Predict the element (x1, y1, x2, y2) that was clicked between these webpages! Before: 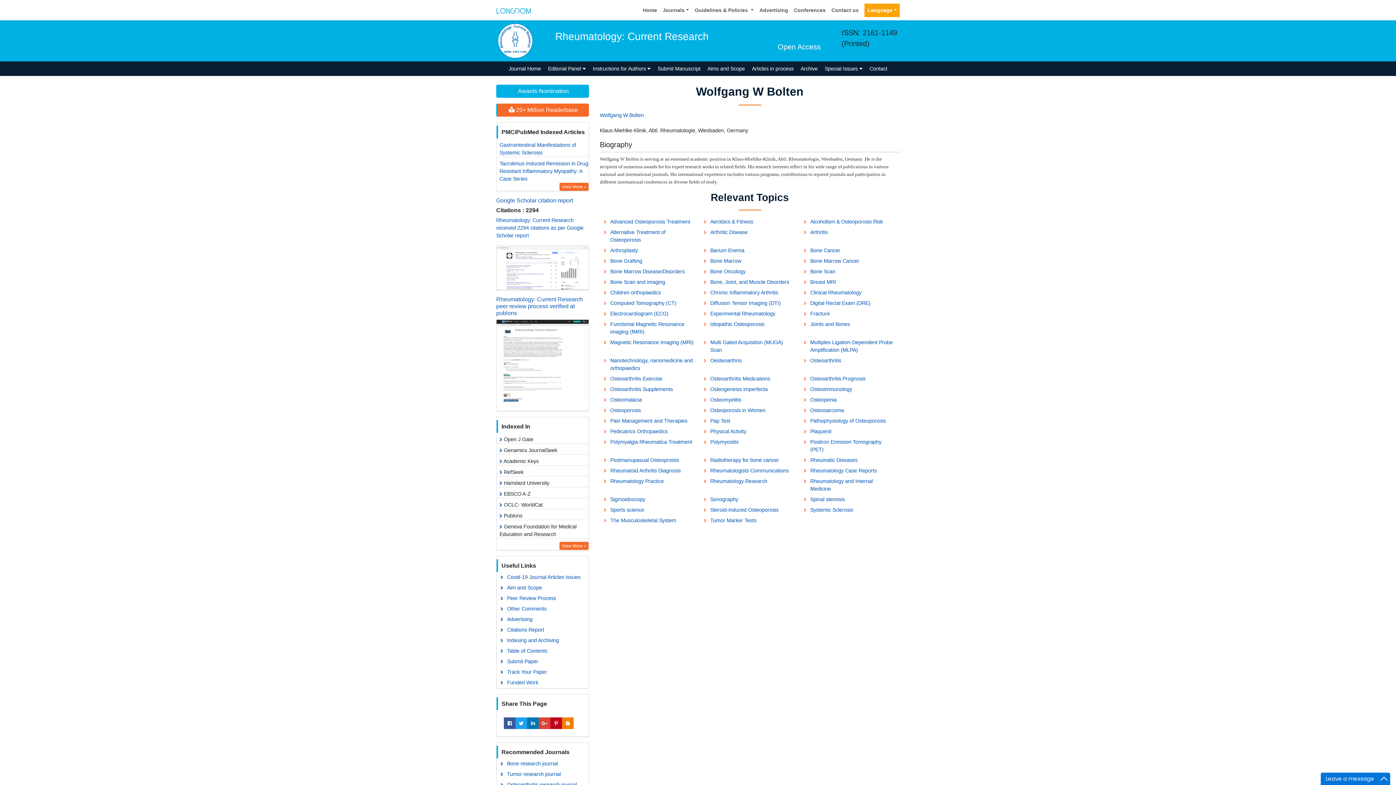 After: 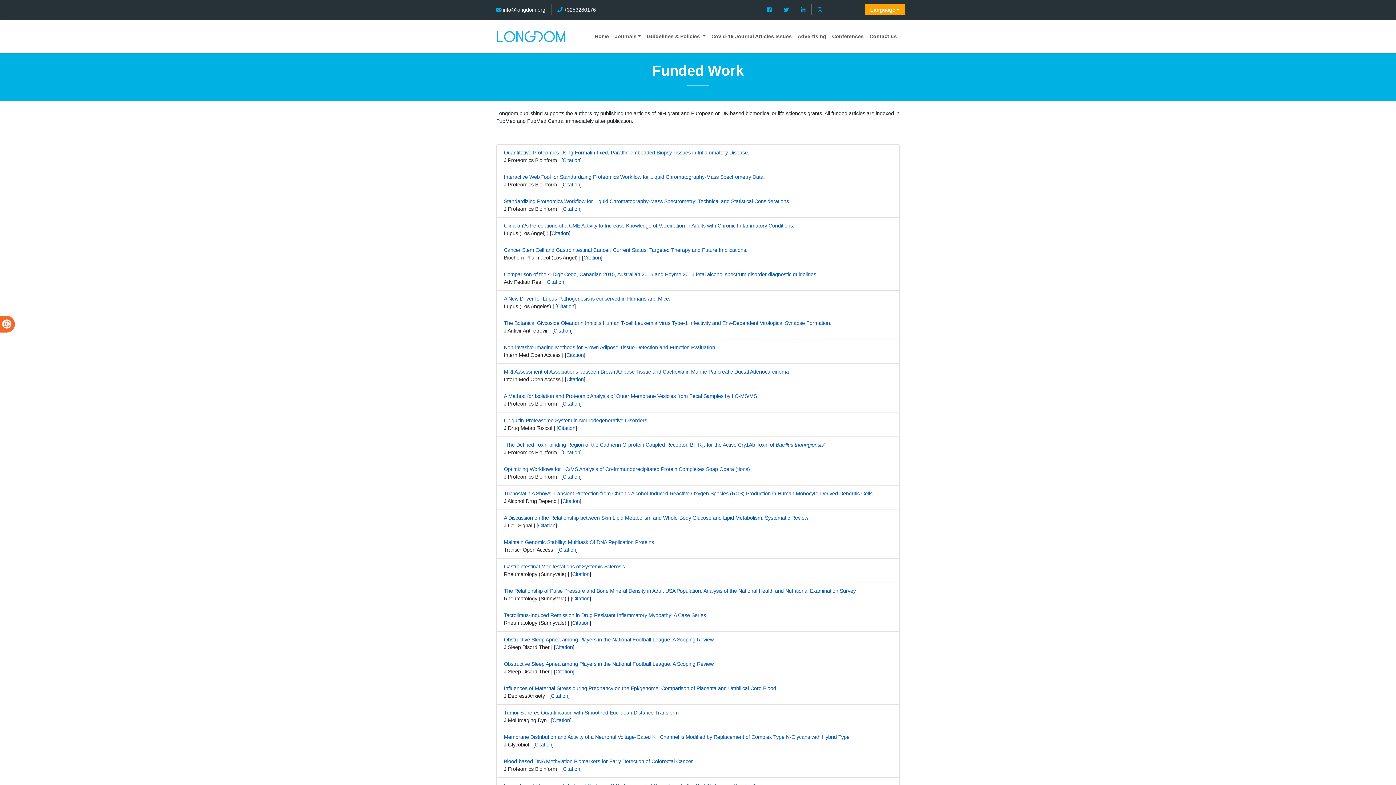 Action: label: Funded Work bbox: (496, 677, 588, 688)